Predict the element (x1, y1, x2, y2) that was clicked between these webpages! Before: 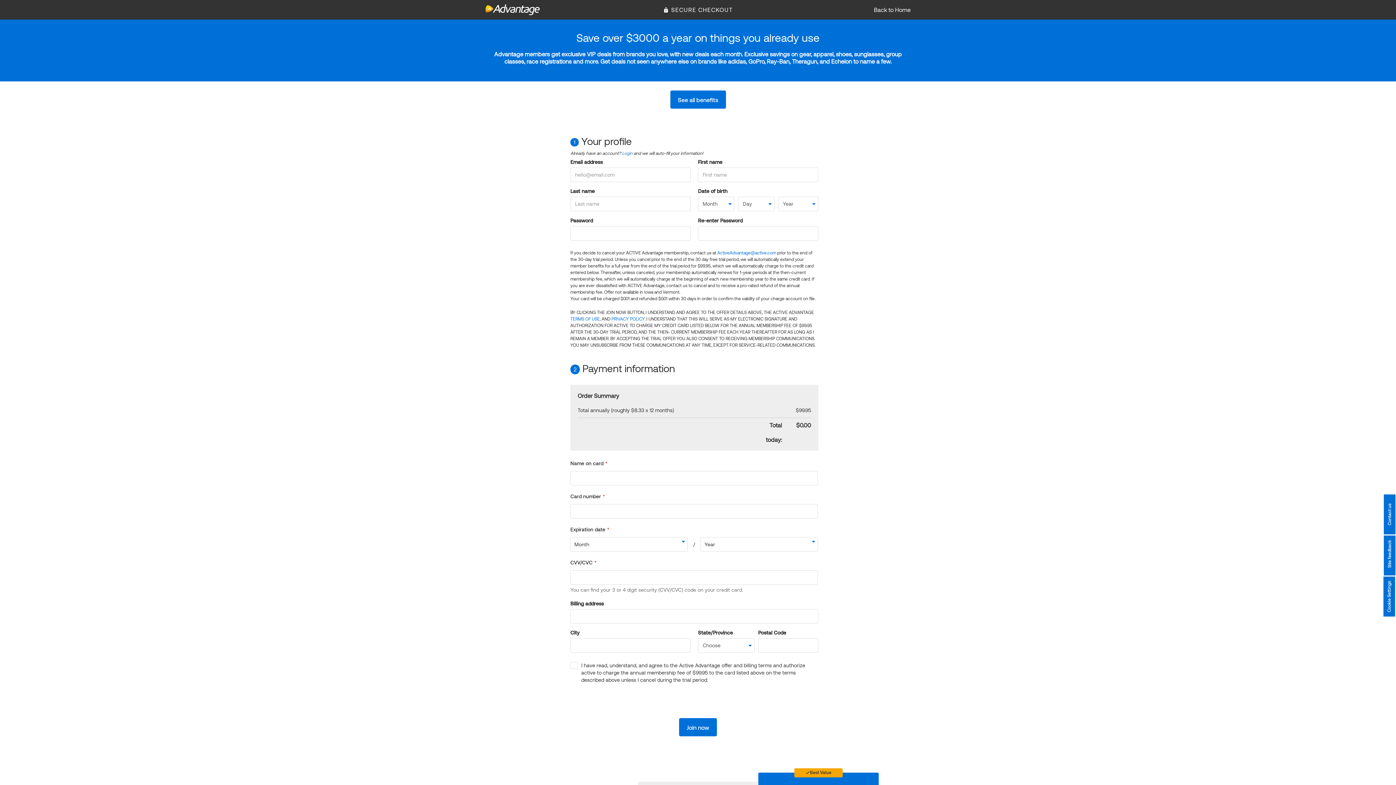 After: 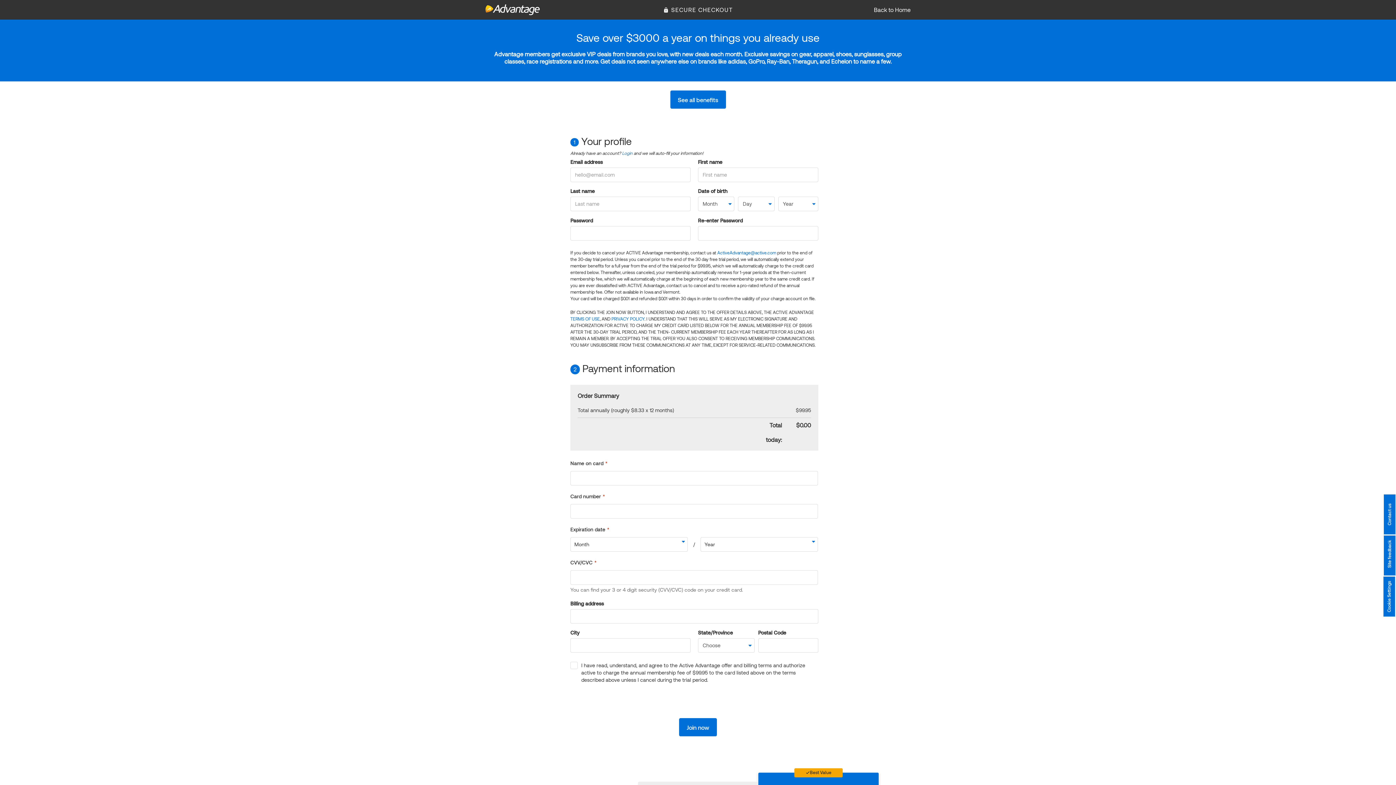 Action: label: TERMS OF USE bbox: (570, 316, 600, 321)